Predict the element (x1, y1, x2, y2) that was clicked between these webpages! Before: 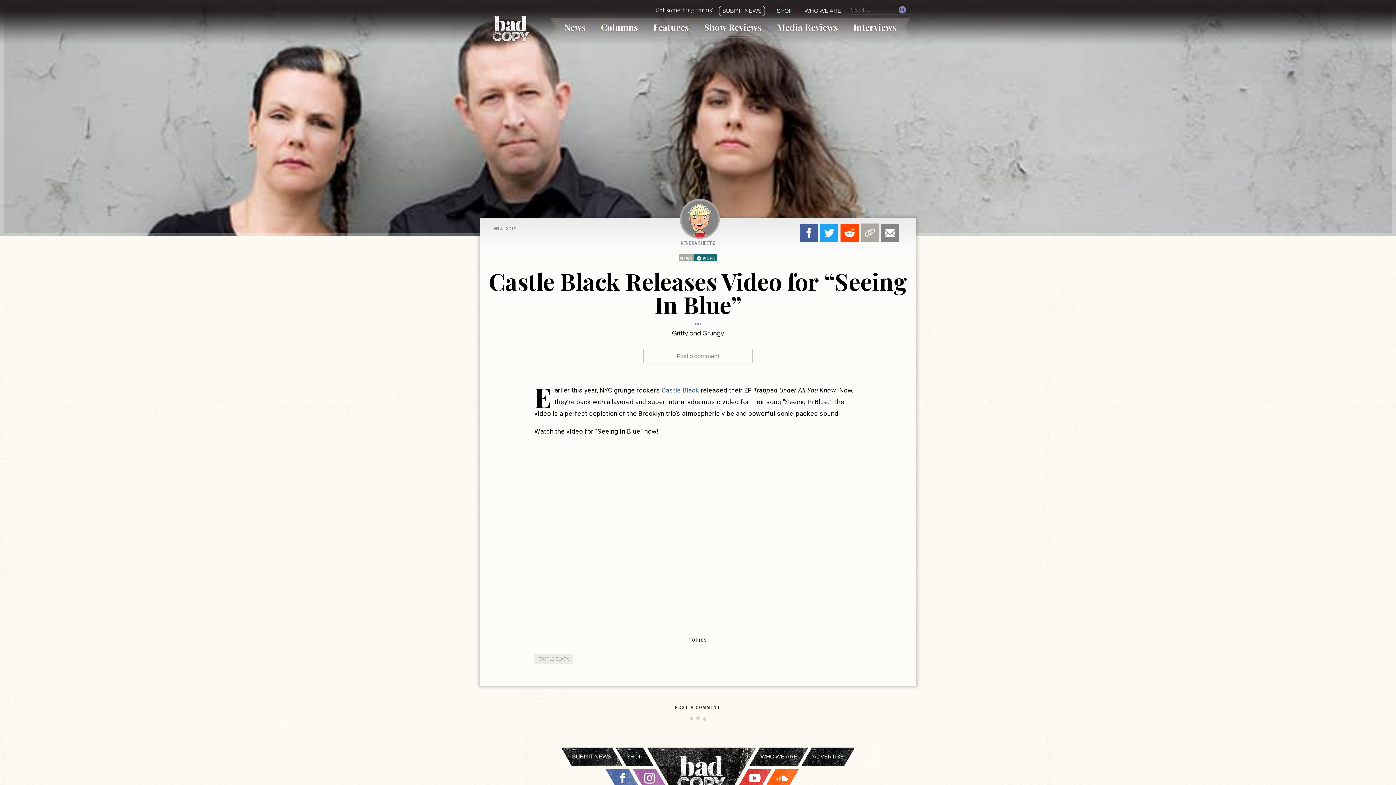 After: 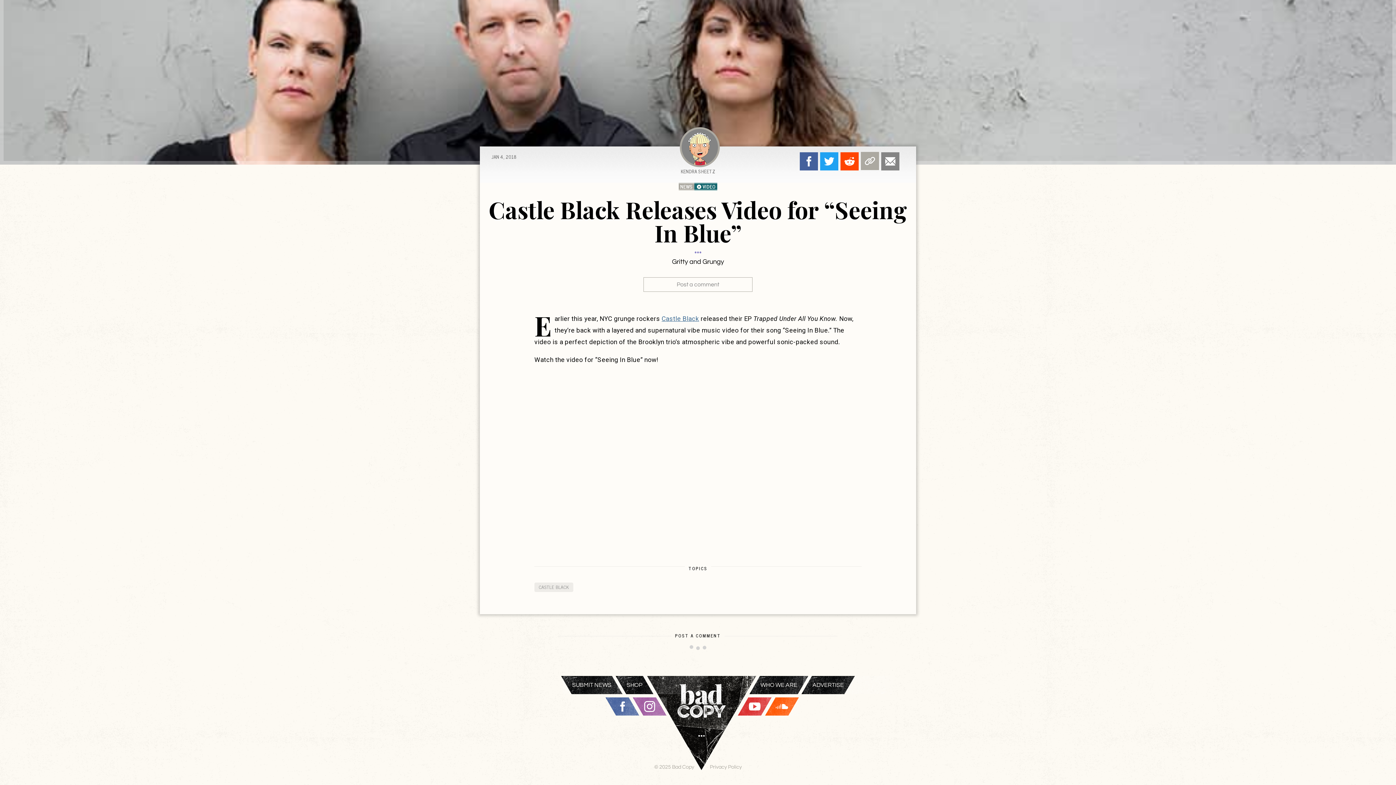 Action: label: Post a comment bbox: (644, 349, 752, 363)